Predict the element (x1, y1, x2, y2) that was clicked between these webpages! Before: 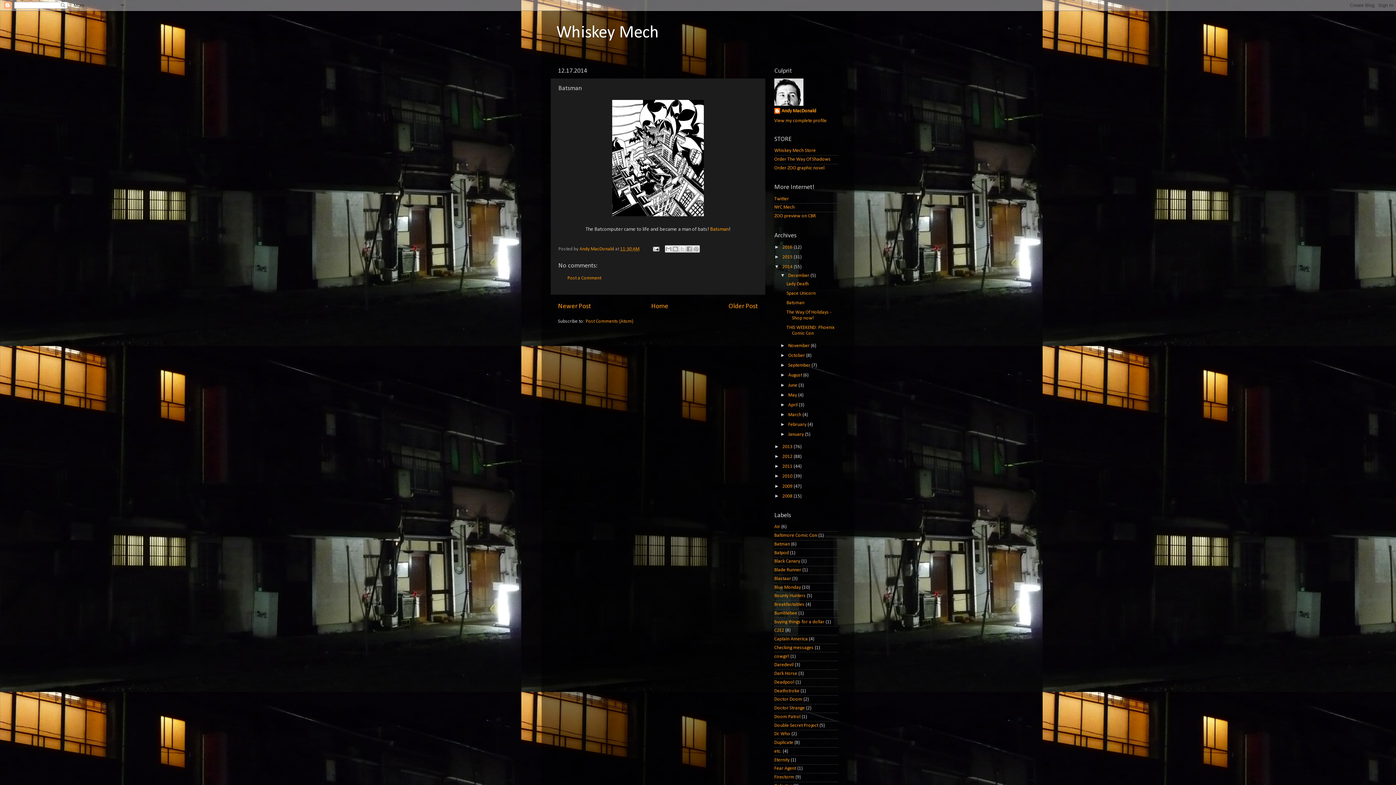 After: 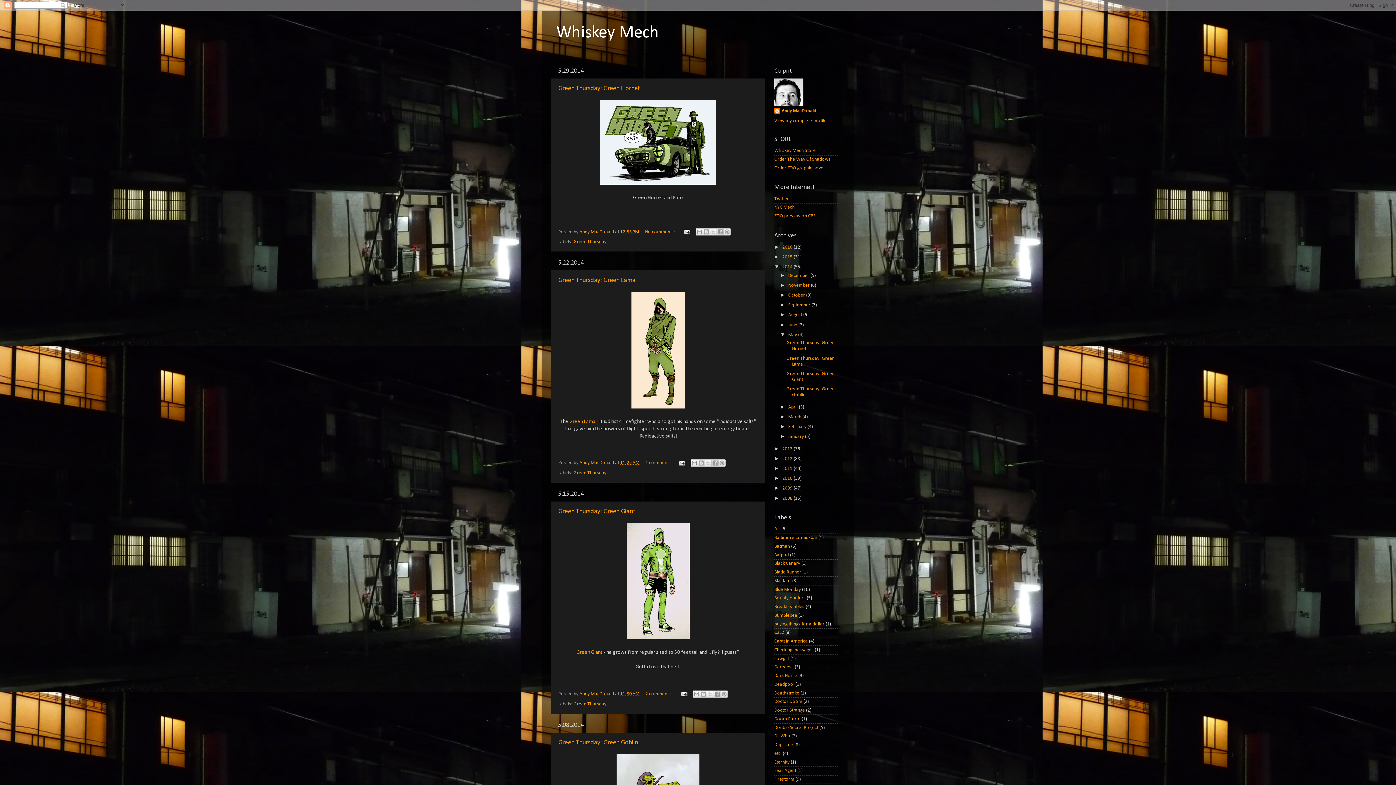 Action: bbox: (788, 392, 798, 397) label: May 